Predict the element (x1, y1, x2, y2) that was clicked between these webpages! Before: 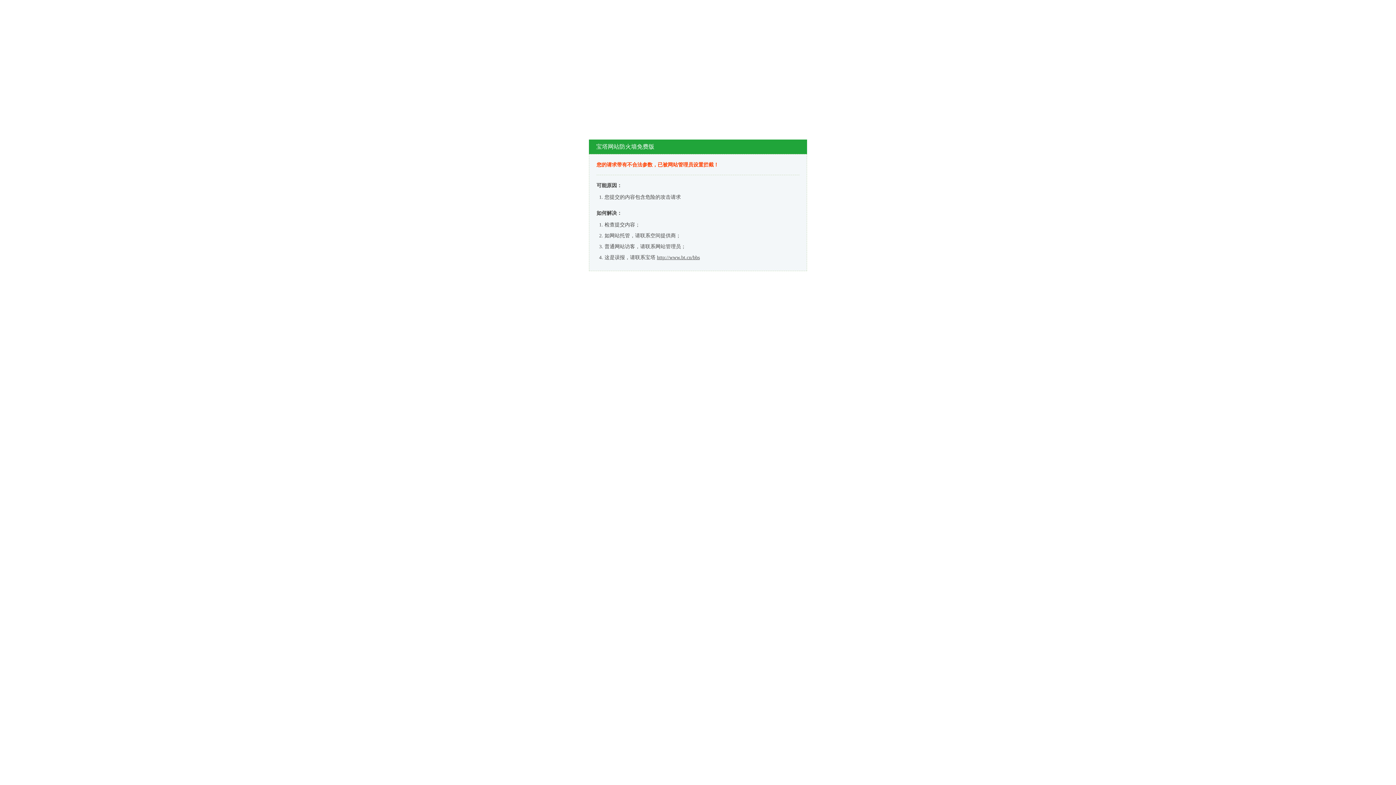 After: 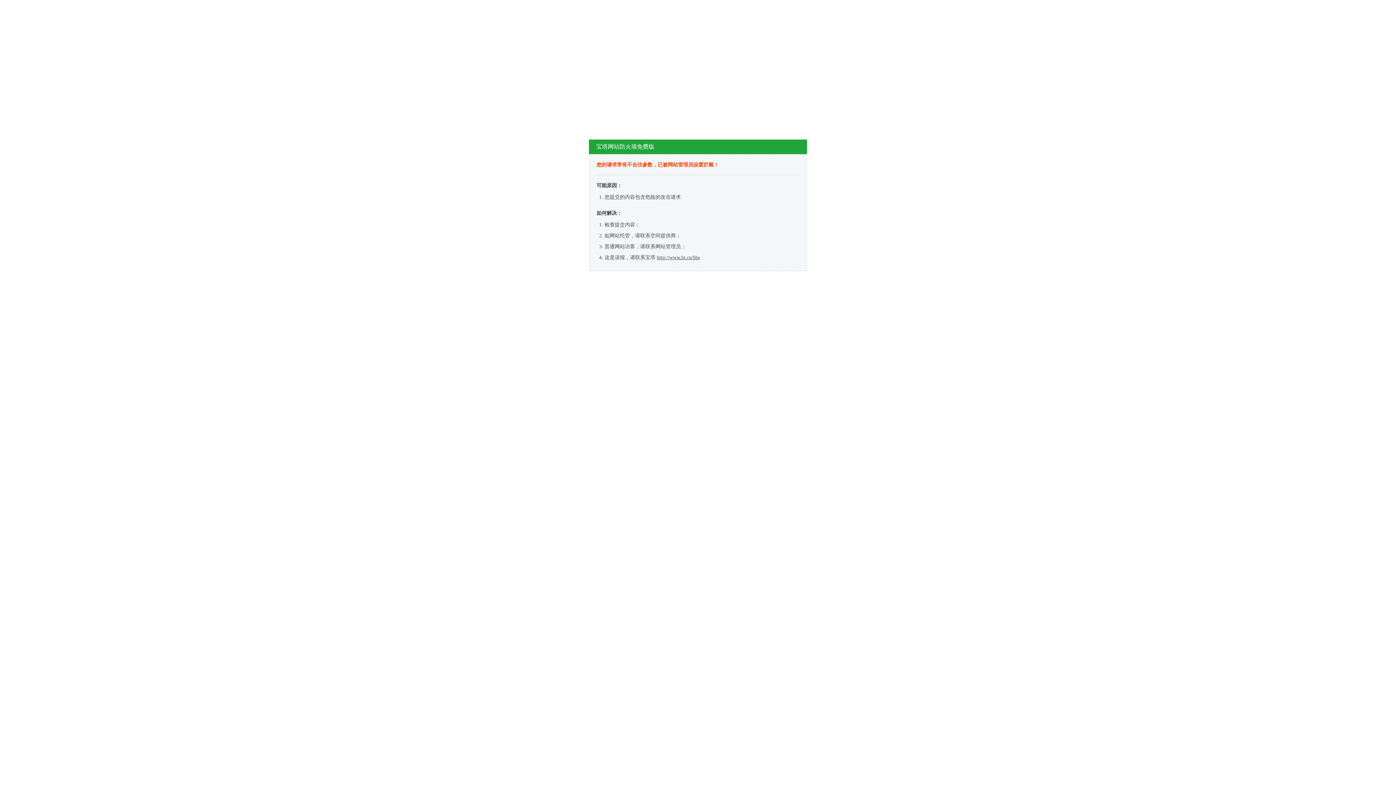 Action: bbox: (657, 254, 700, 260) label: http://www.bt.cn/bbs